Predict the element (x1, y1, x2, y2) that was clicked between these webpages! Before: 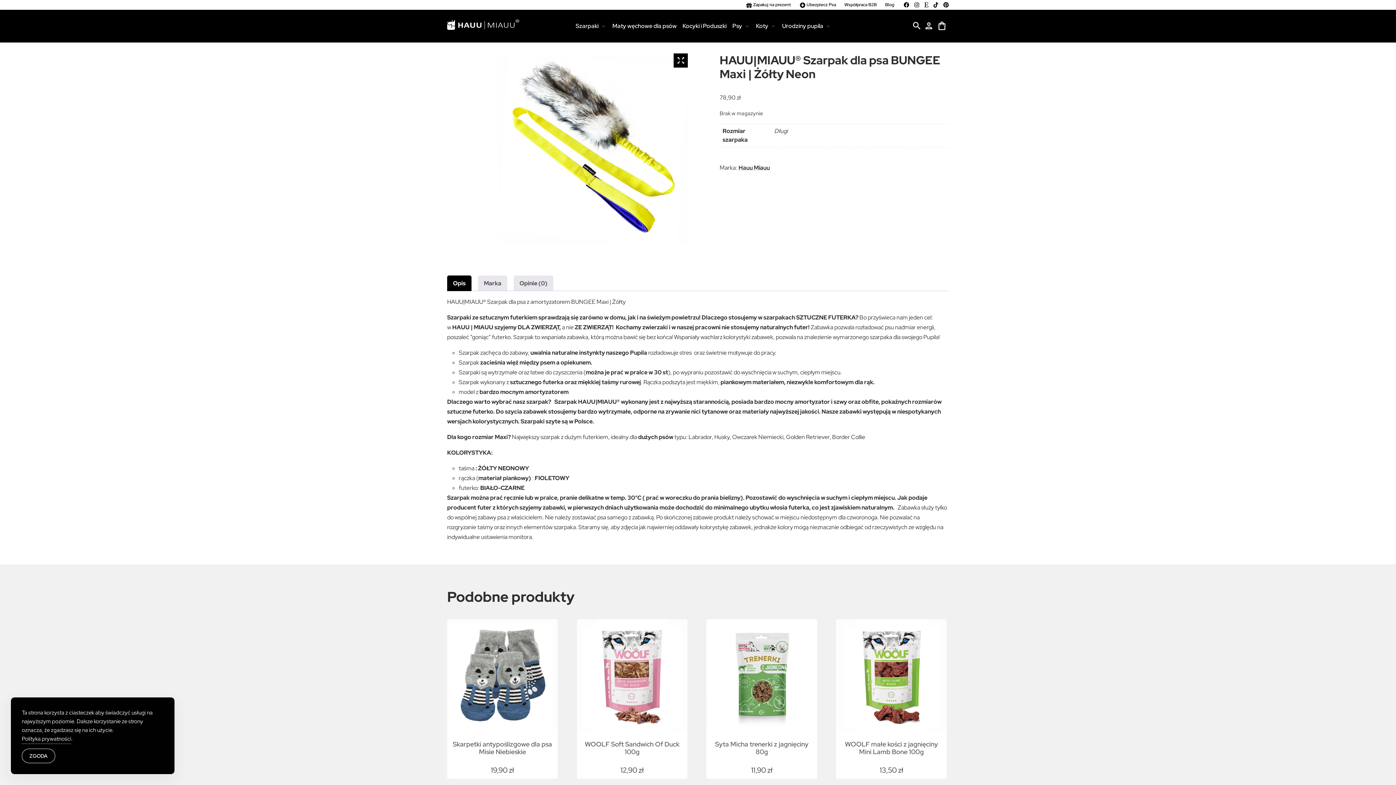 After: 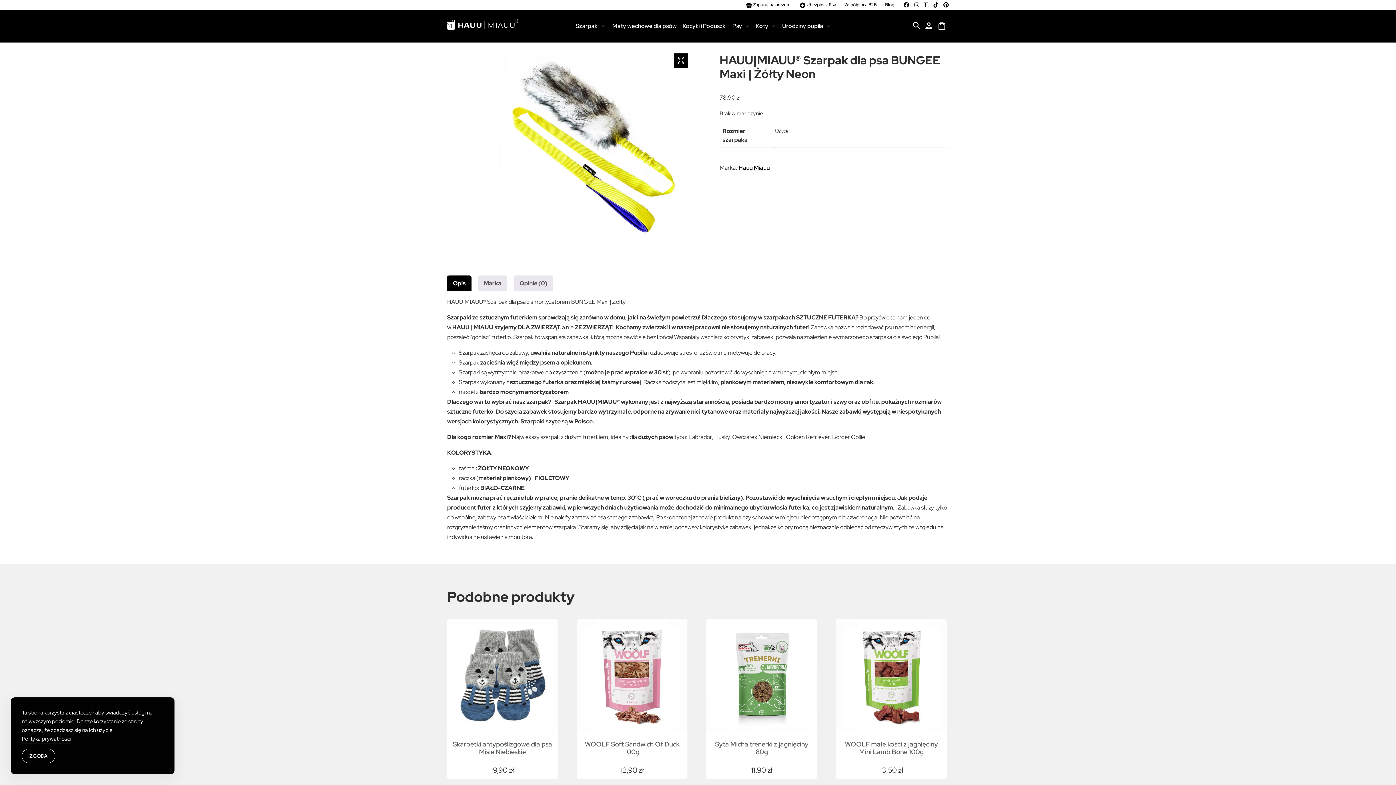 Action: bbox: (920, 1, 928, 7)